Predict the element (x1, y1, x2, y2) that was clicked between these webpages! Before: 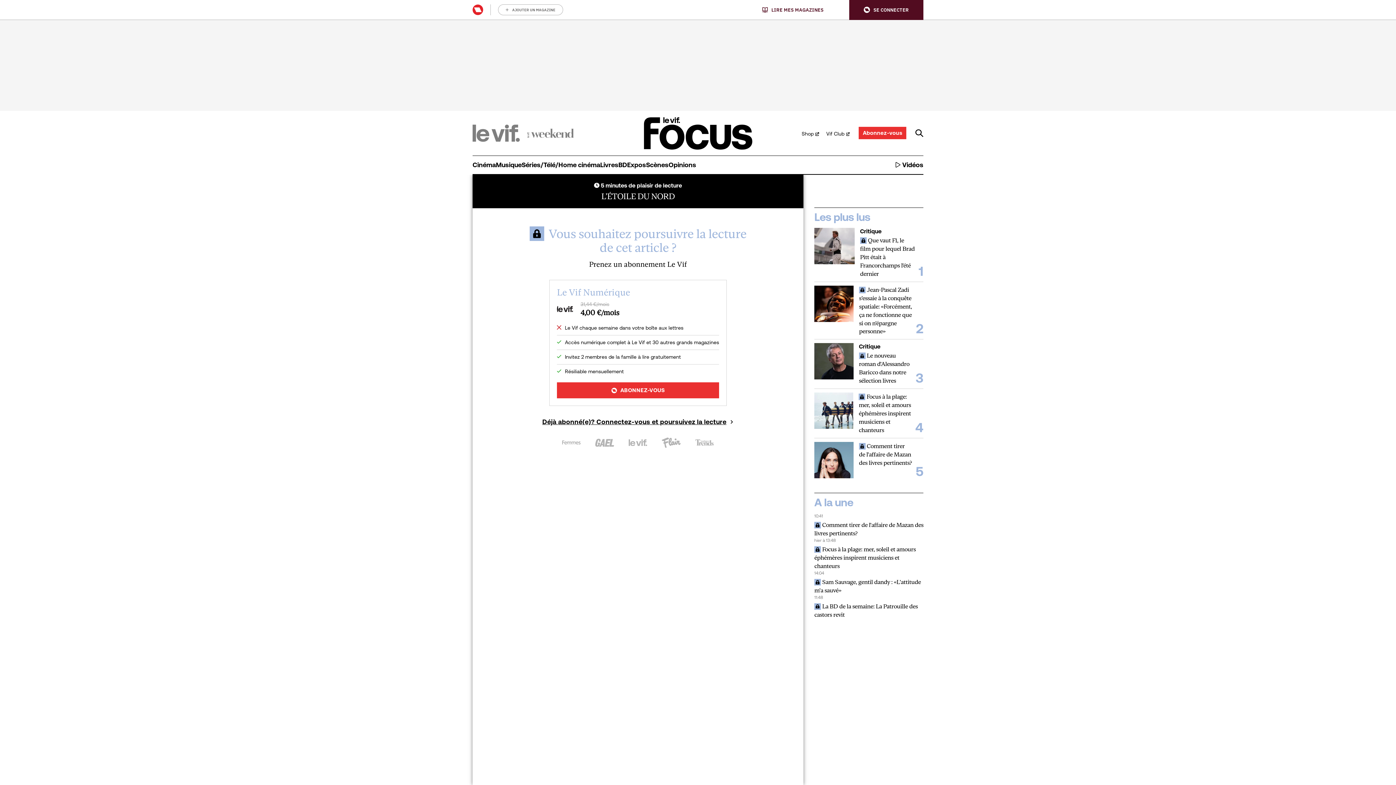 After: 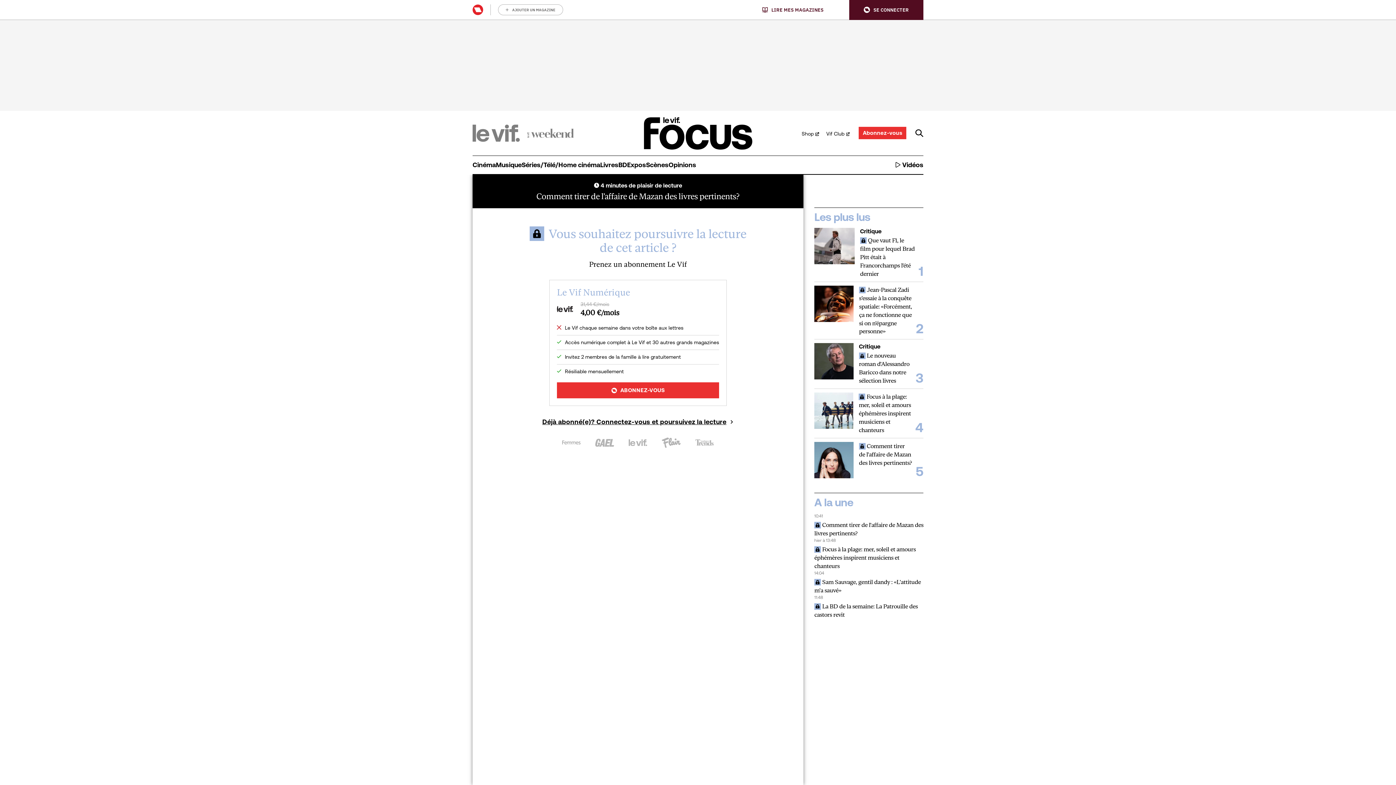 Action: bbox: (814, 521, 923, 537) label:  Comment tirer de l’affaire de Mazan des livres pertinents?